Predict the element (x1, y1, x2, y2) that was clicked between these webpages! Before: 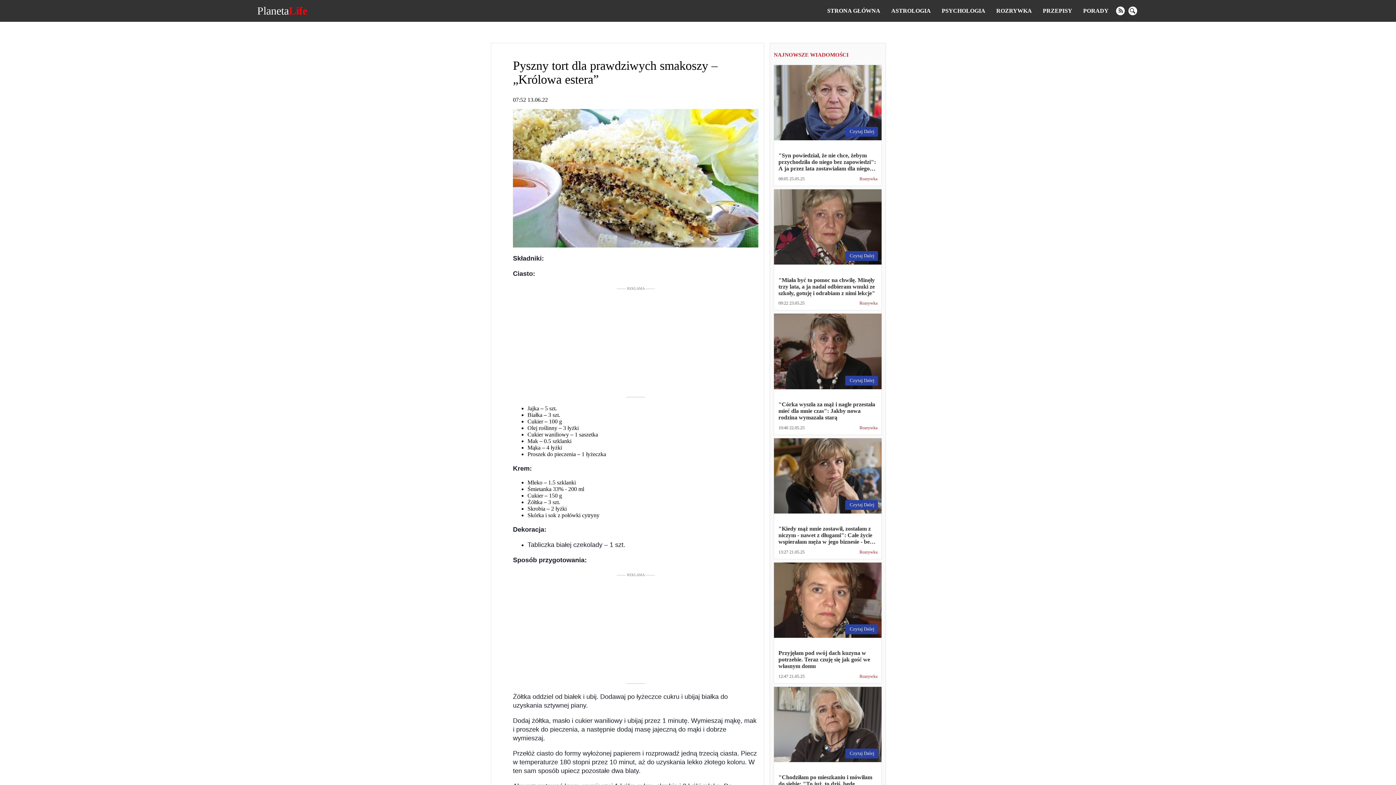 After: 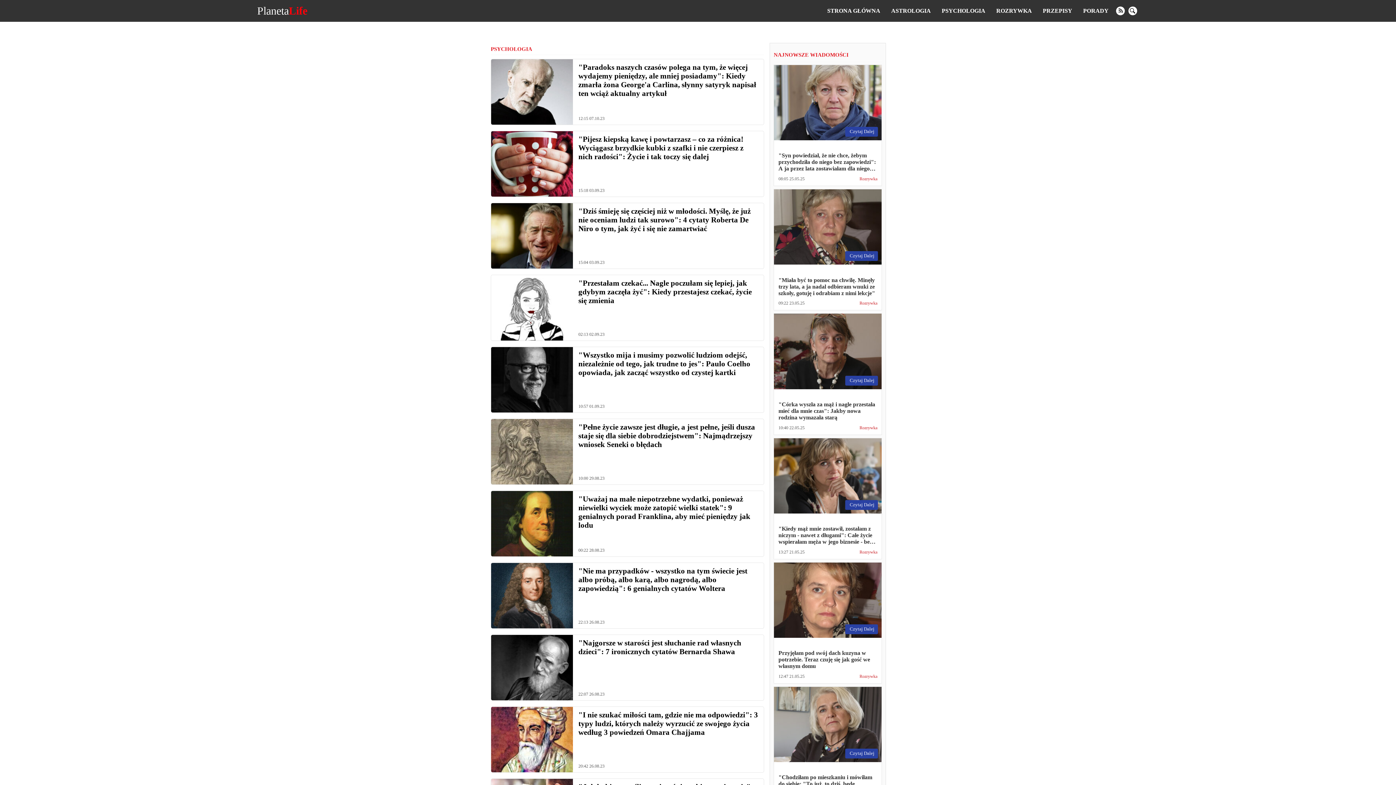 Action: label: PSYCHOLOGIA bbox: (942, 7, 985, 13)